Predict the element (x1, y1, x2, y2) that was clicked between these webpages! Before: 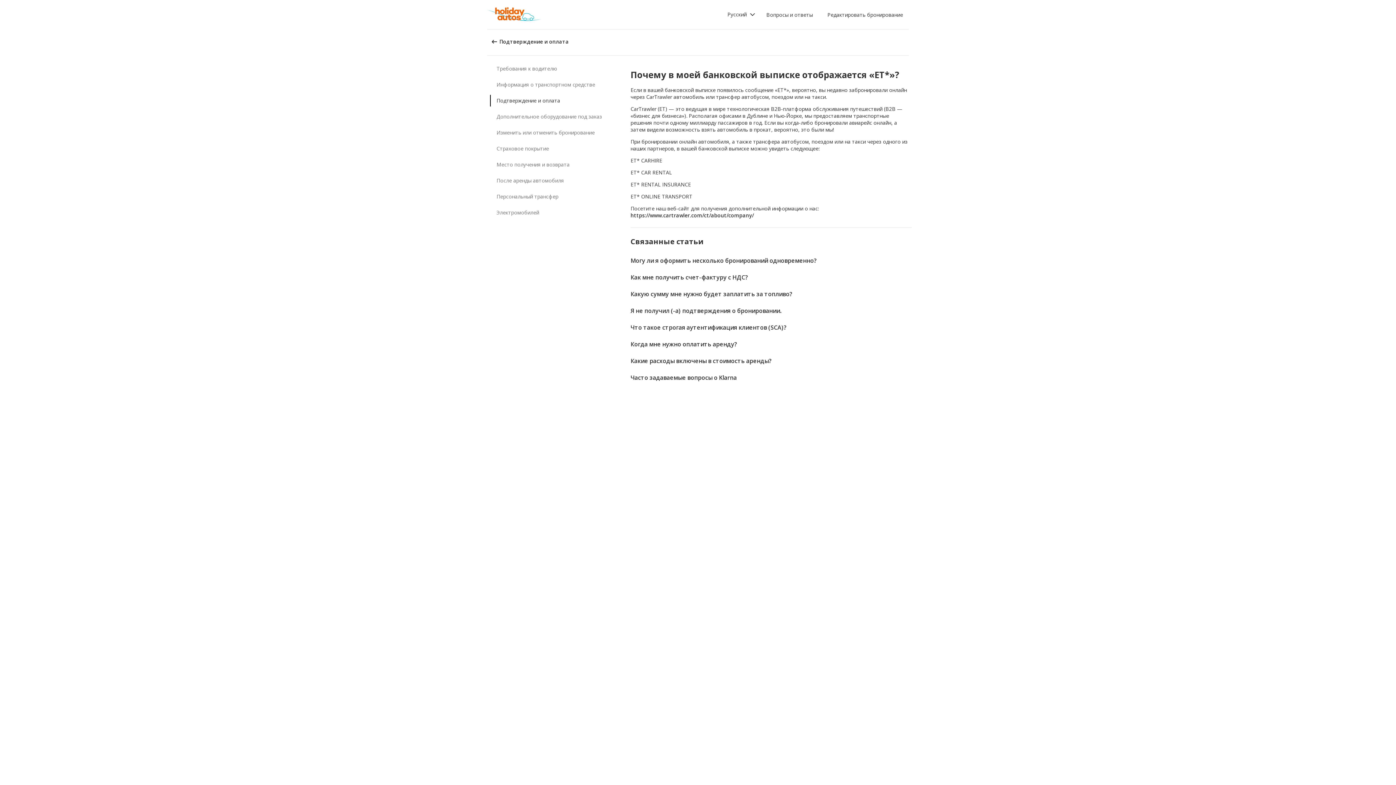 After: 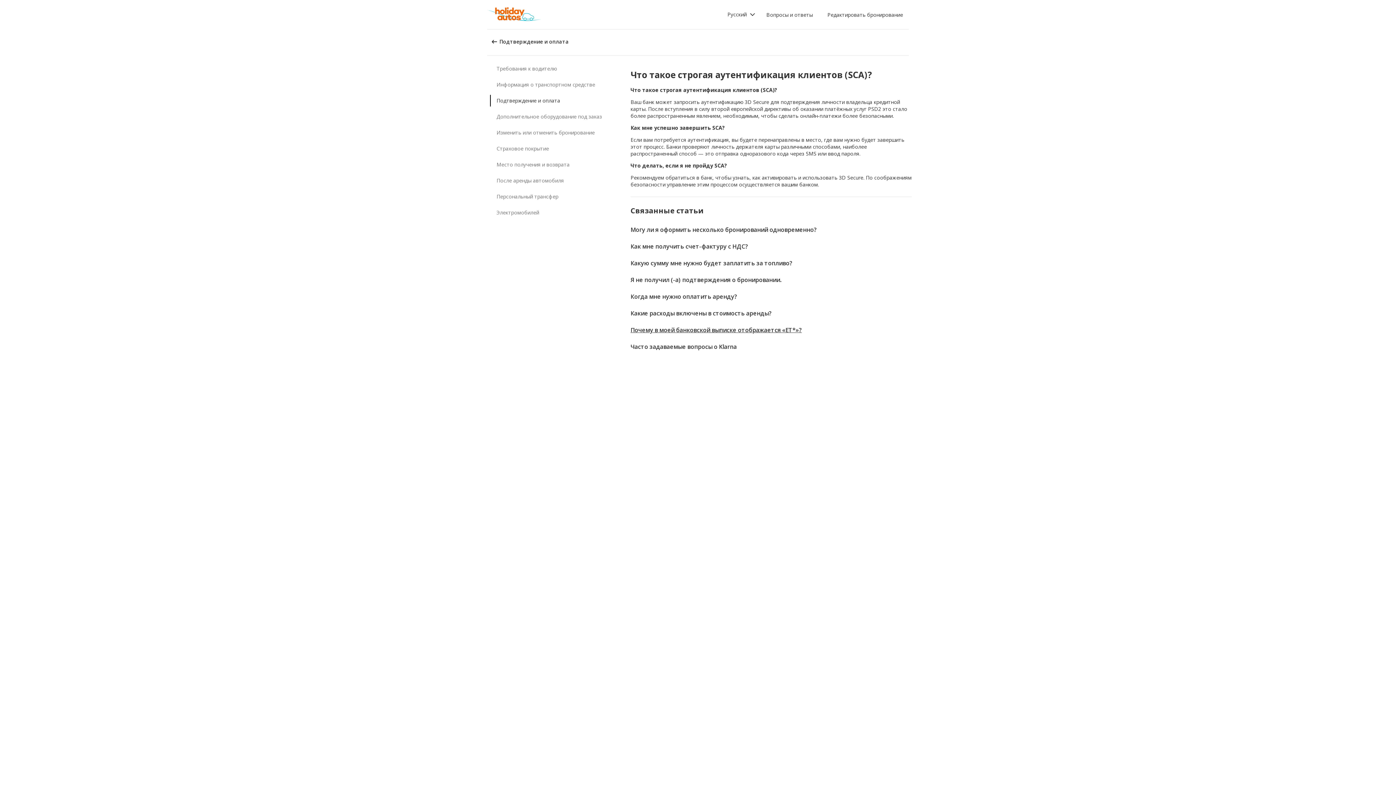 Action: bbox: (630, 323, 786, 331) label: Что такое строгая аутентификация клиентов (SCA)?